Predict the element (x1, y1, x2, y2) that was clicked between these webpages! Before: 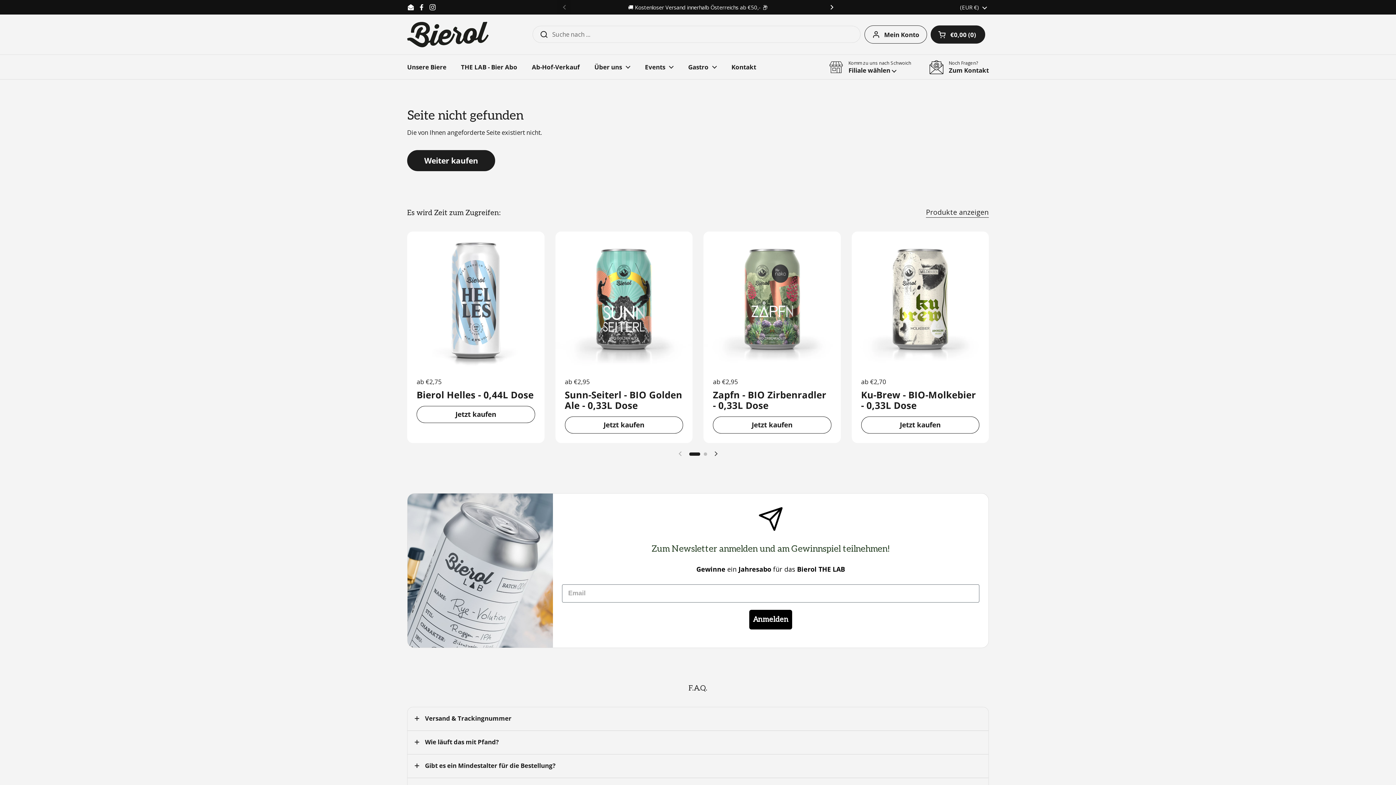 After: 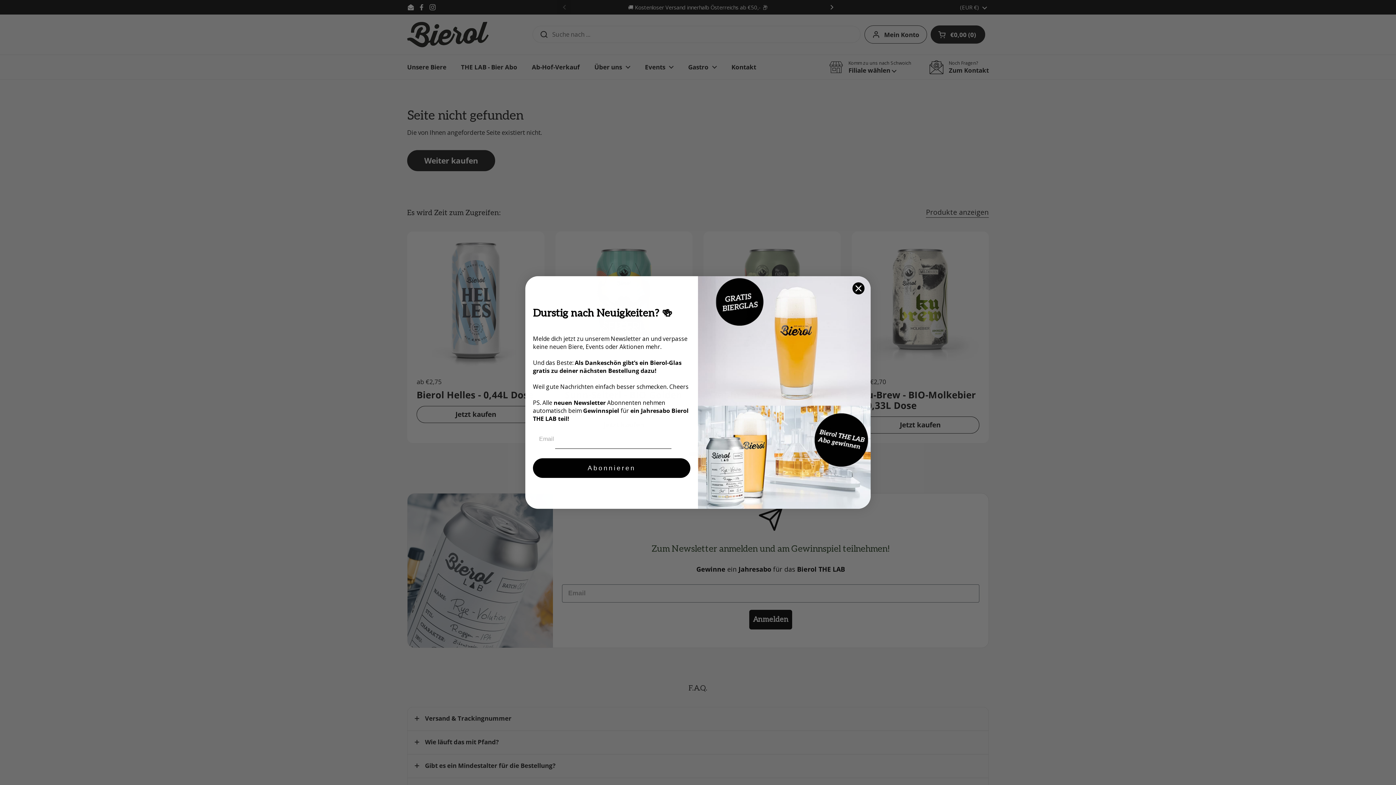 Action: bbox: (681, 58, 724, 75) label: Gastro